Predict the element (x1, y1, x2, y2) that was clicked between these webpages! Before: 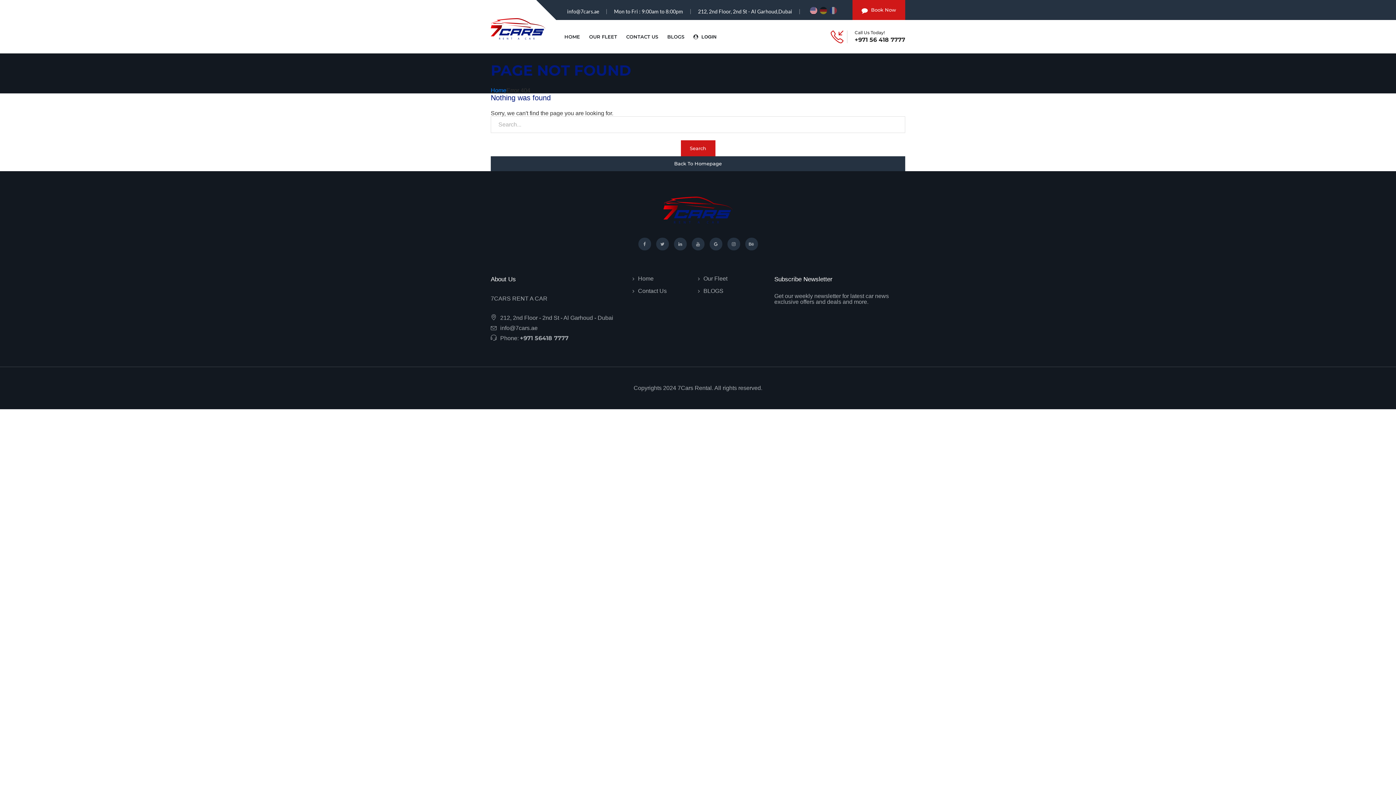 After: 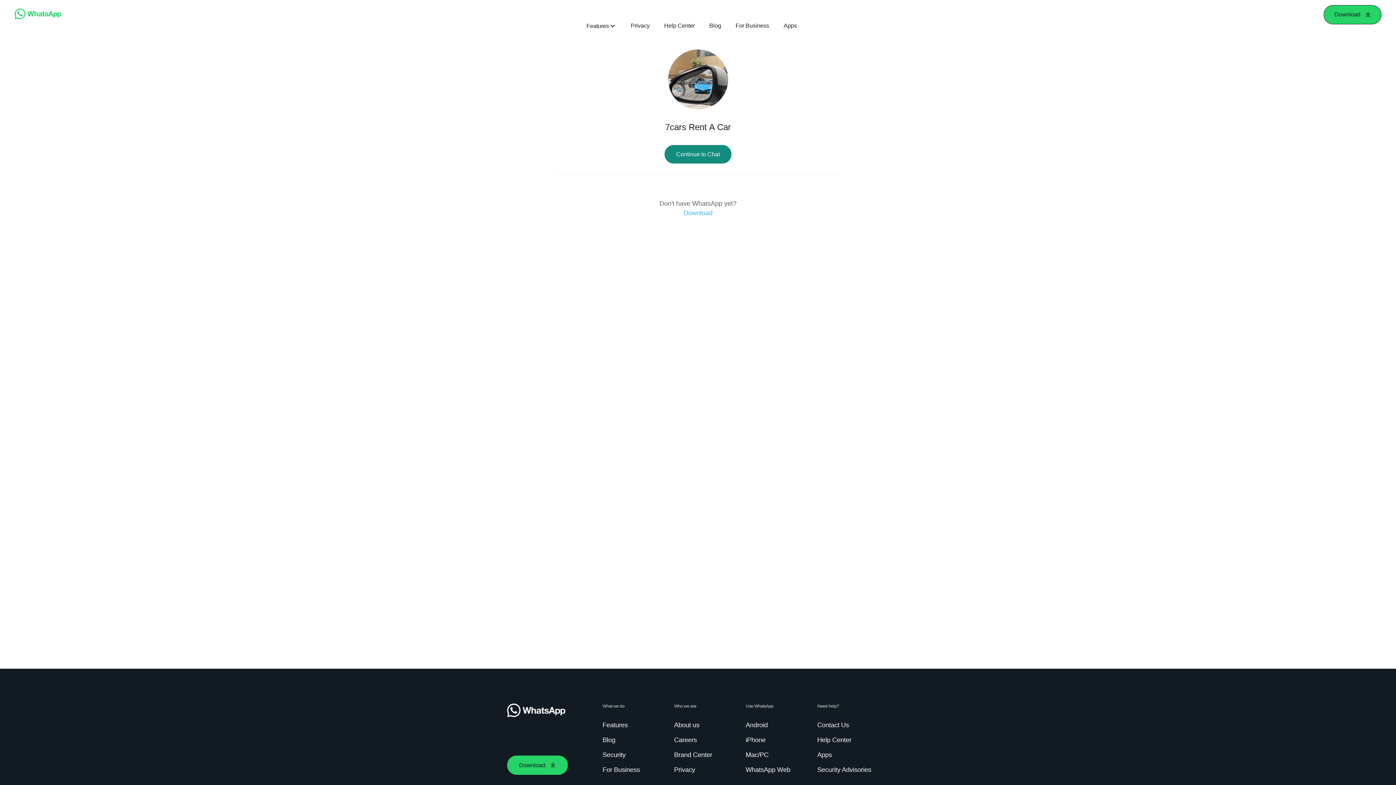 Action: label: Book Now bbox: (852, 0, 905, 20)